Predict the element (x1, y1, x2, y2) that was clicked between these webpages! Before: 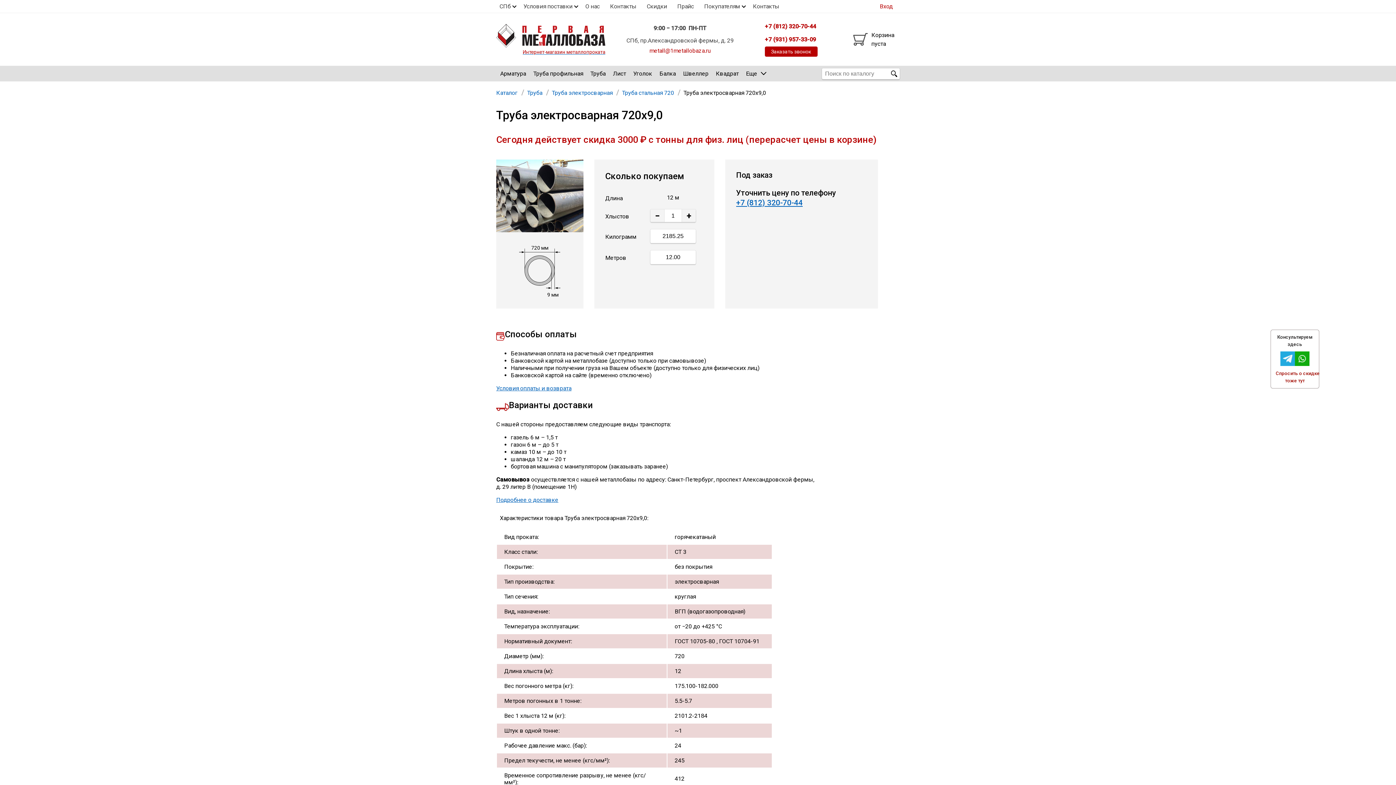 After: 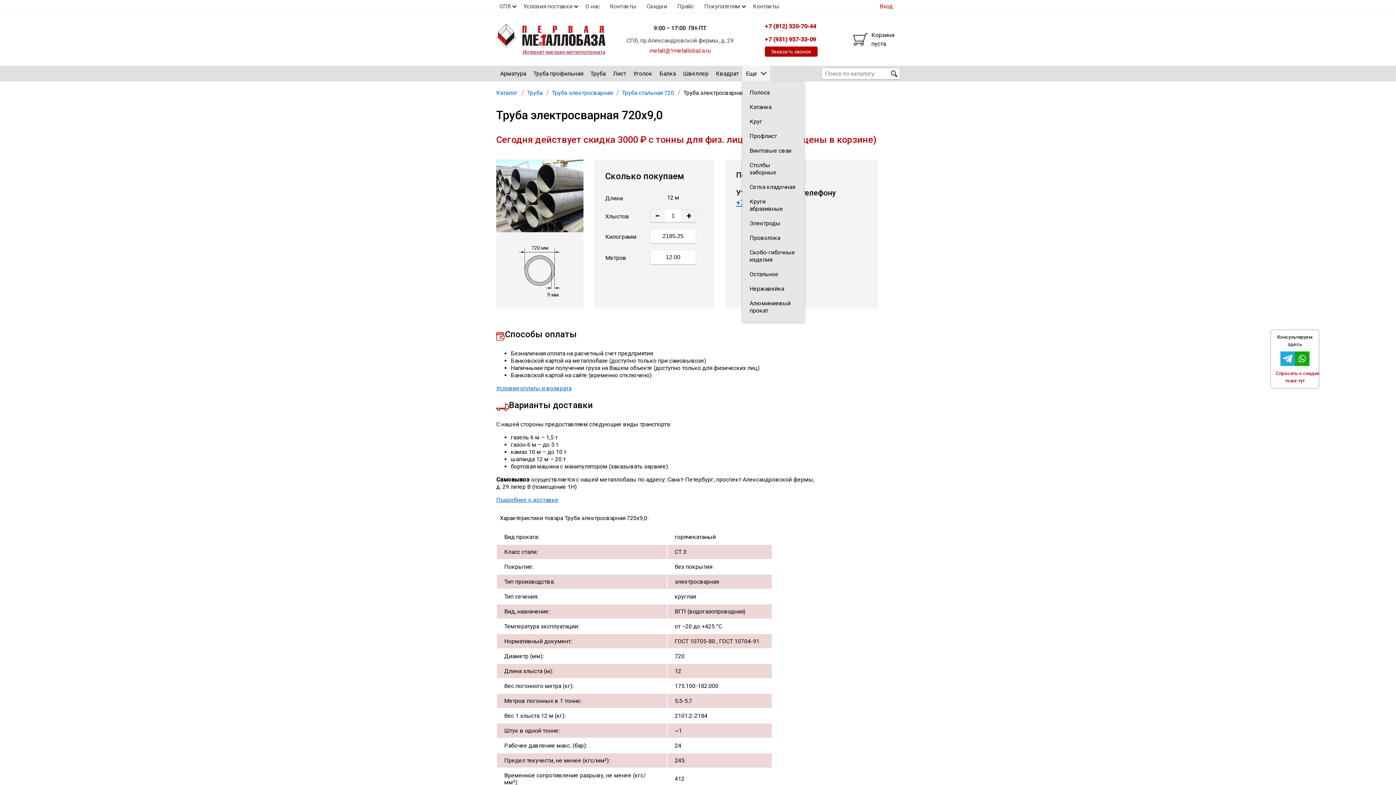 Action: bbox: (742, 65, 770, 81) label: Еще